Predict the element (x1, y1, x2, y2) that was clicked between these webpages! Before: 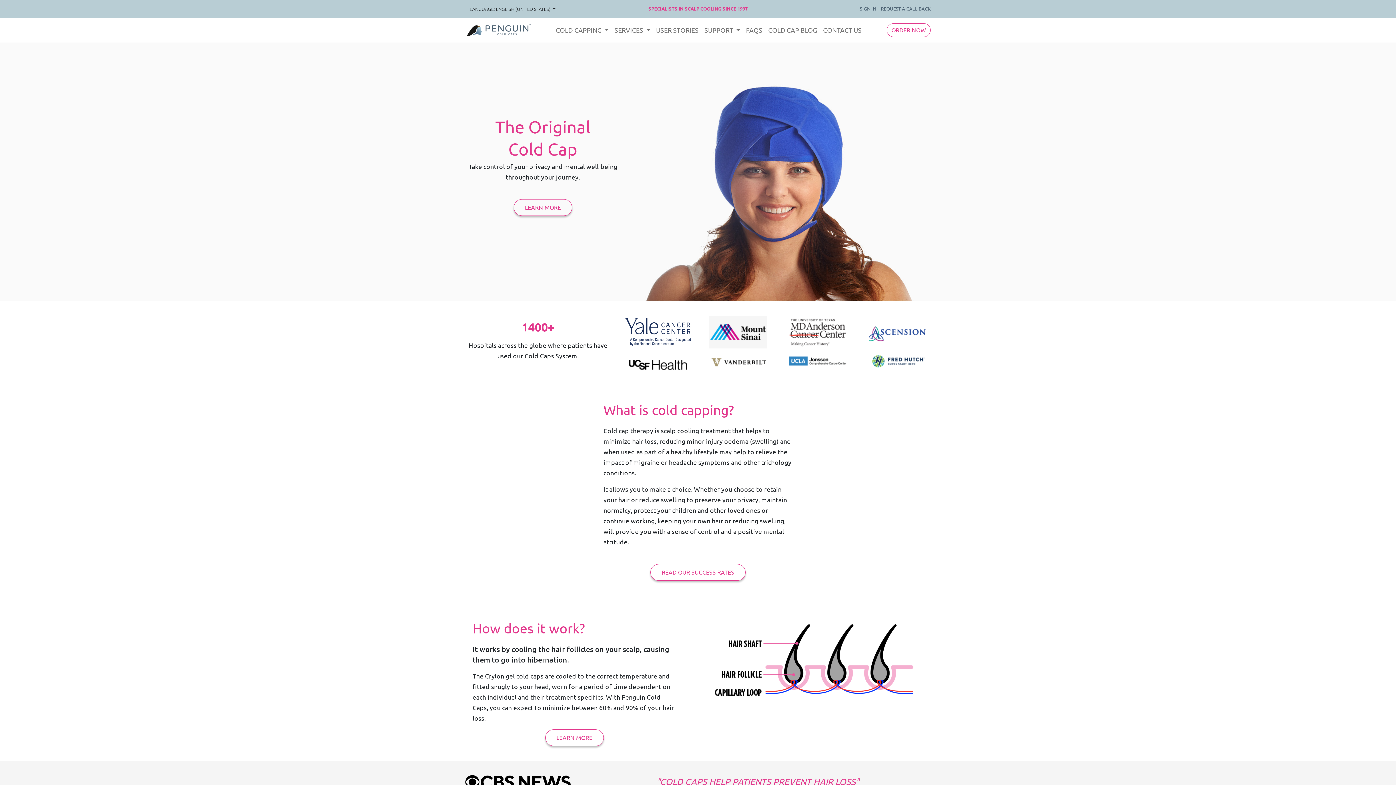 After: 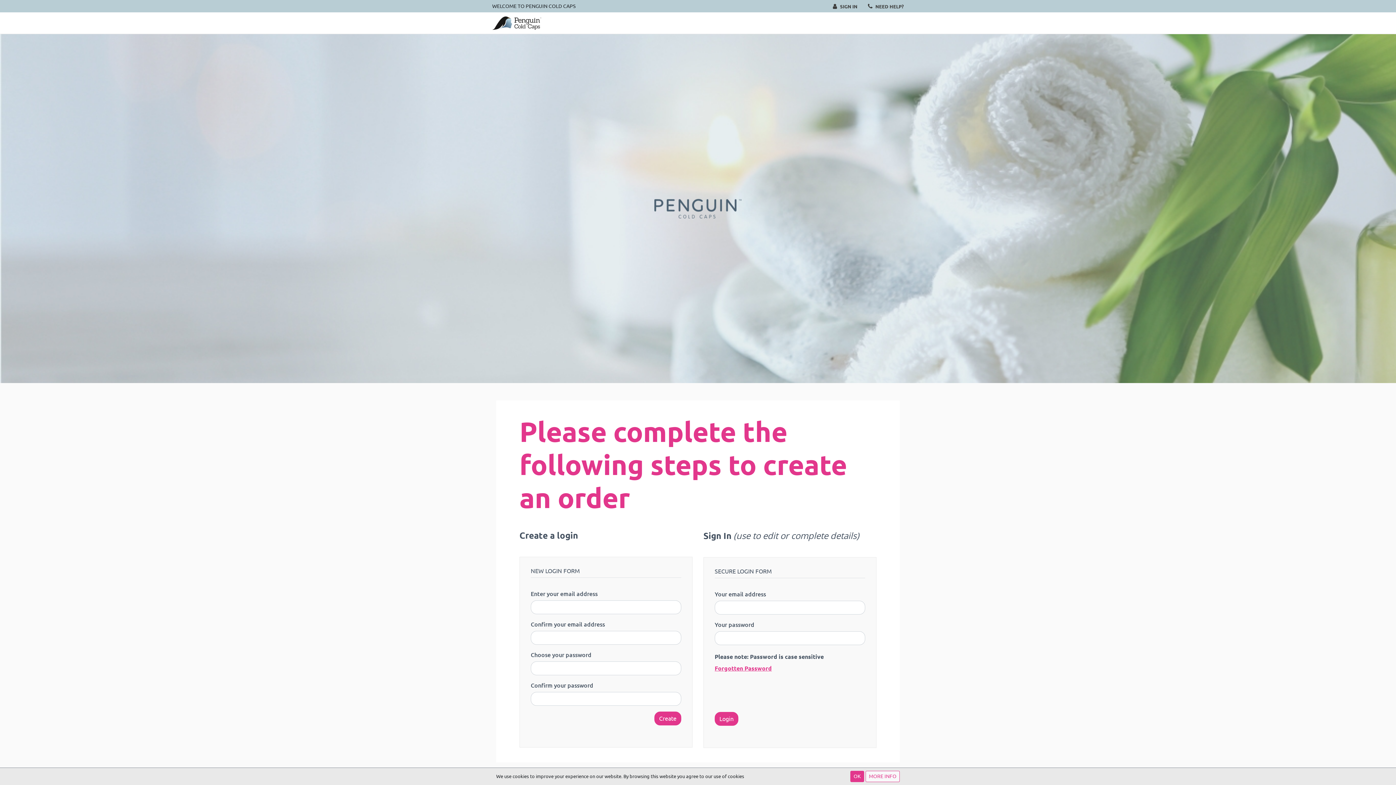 Action: label: SIGN IN bbox: (860, 5, 876, 12)